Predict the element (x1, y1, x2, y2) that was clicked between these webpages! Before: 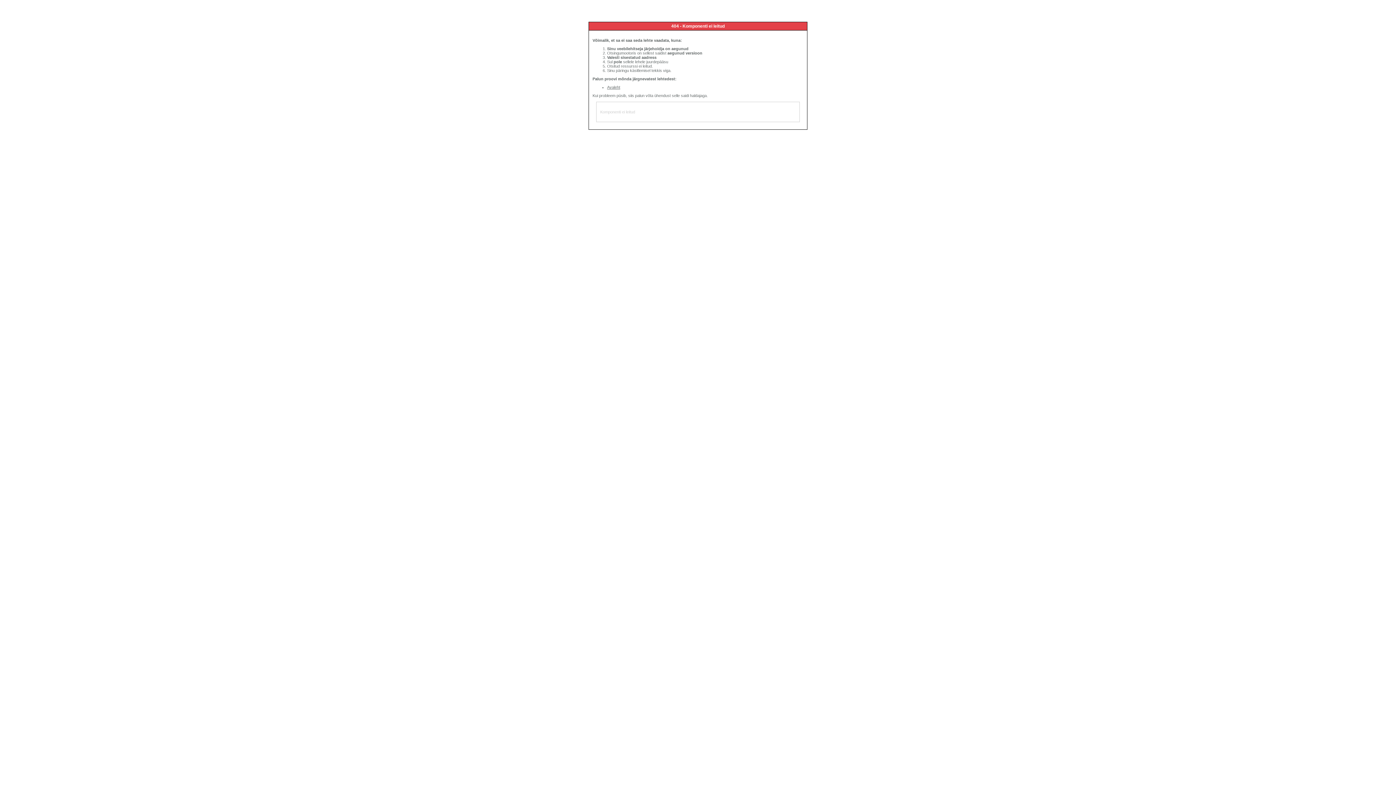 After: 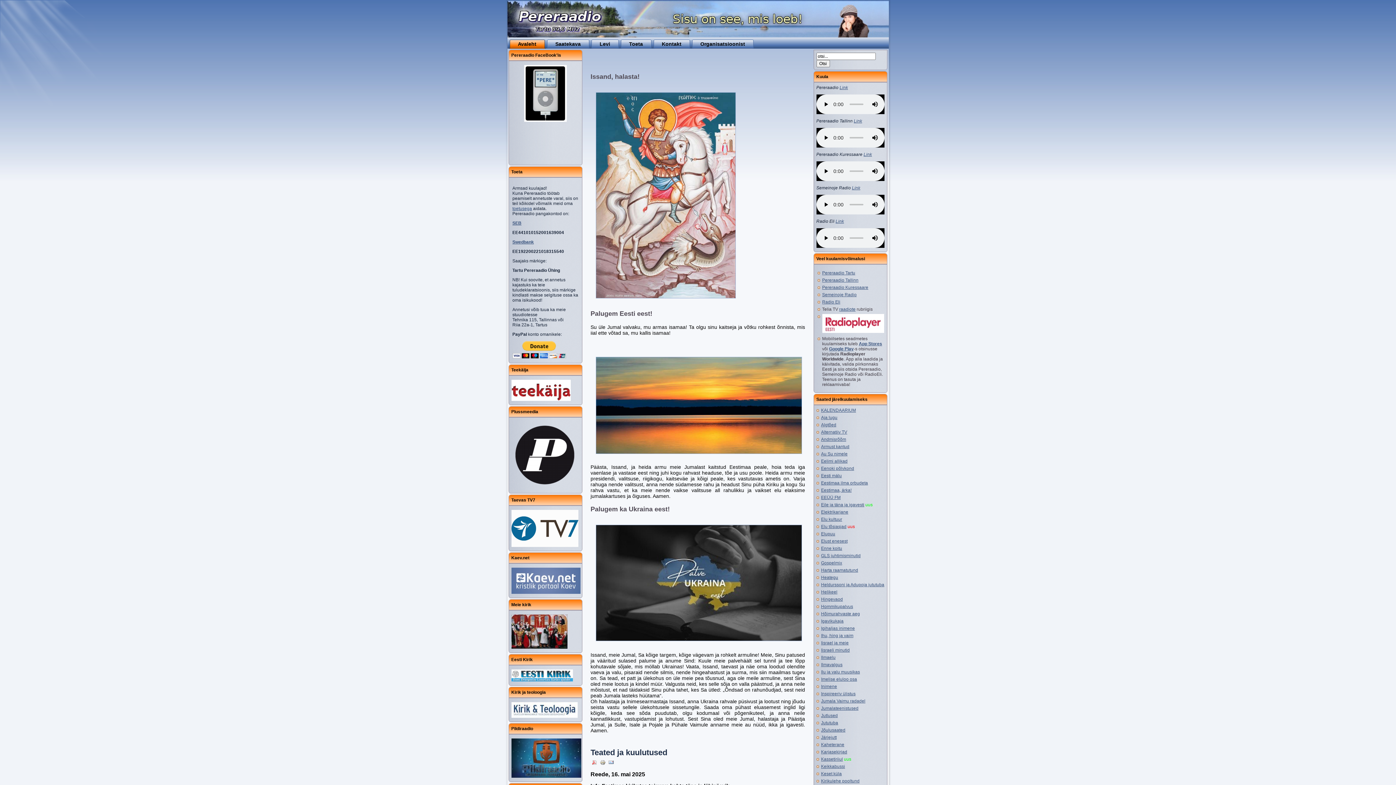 Action: label: Avaleht bbox: (607, 85, 620, 89)